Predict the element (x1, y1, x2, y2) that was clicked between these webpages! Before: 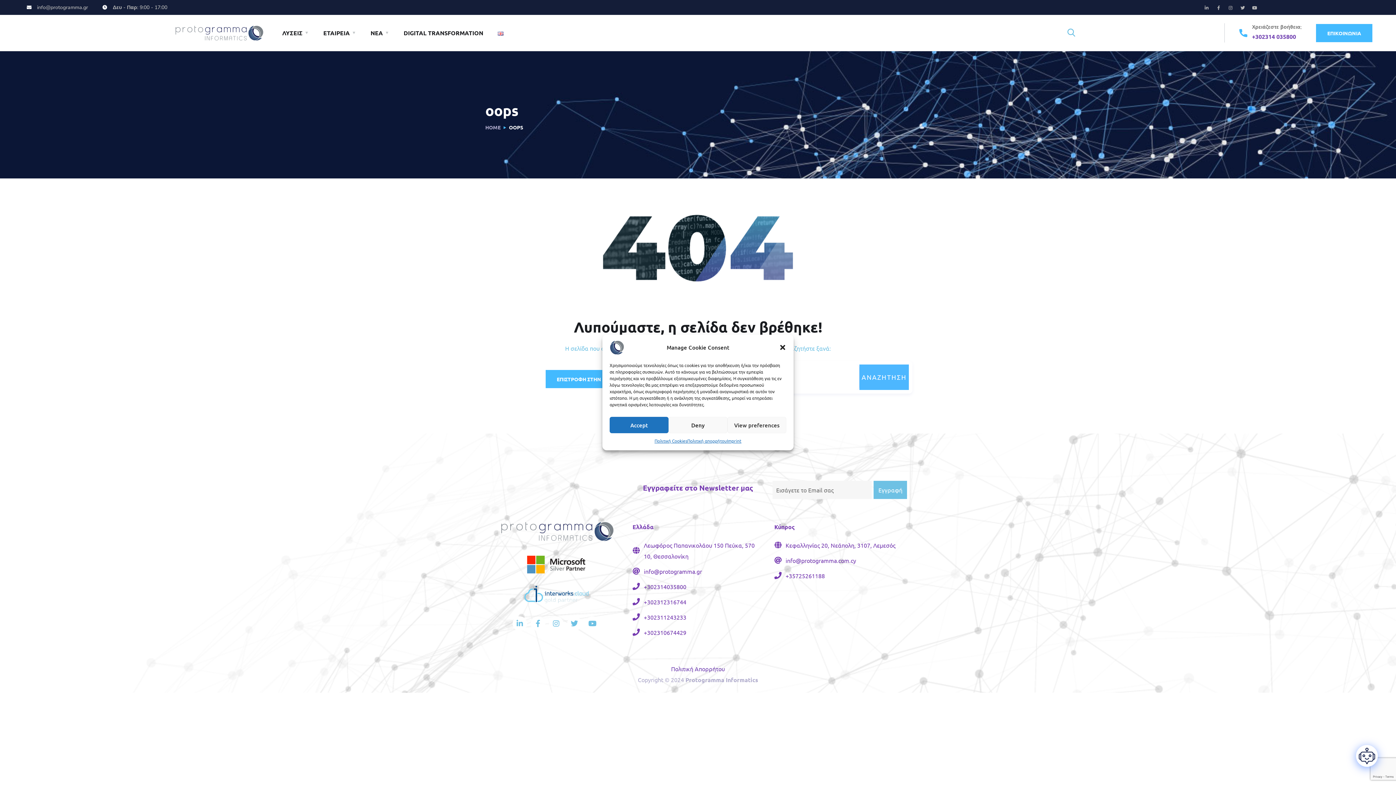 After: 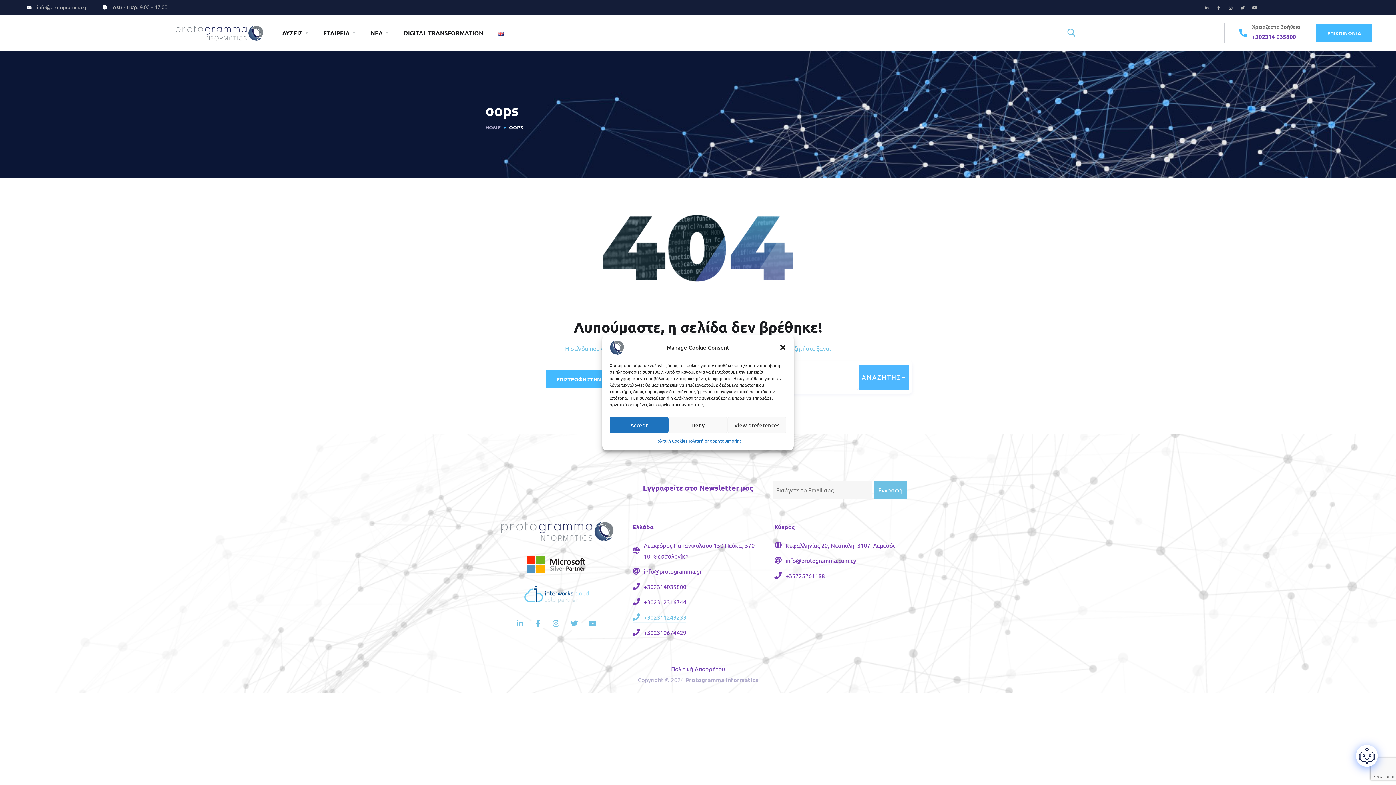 Action: bbox: (632, 612, 686, 622) label: +302311243233